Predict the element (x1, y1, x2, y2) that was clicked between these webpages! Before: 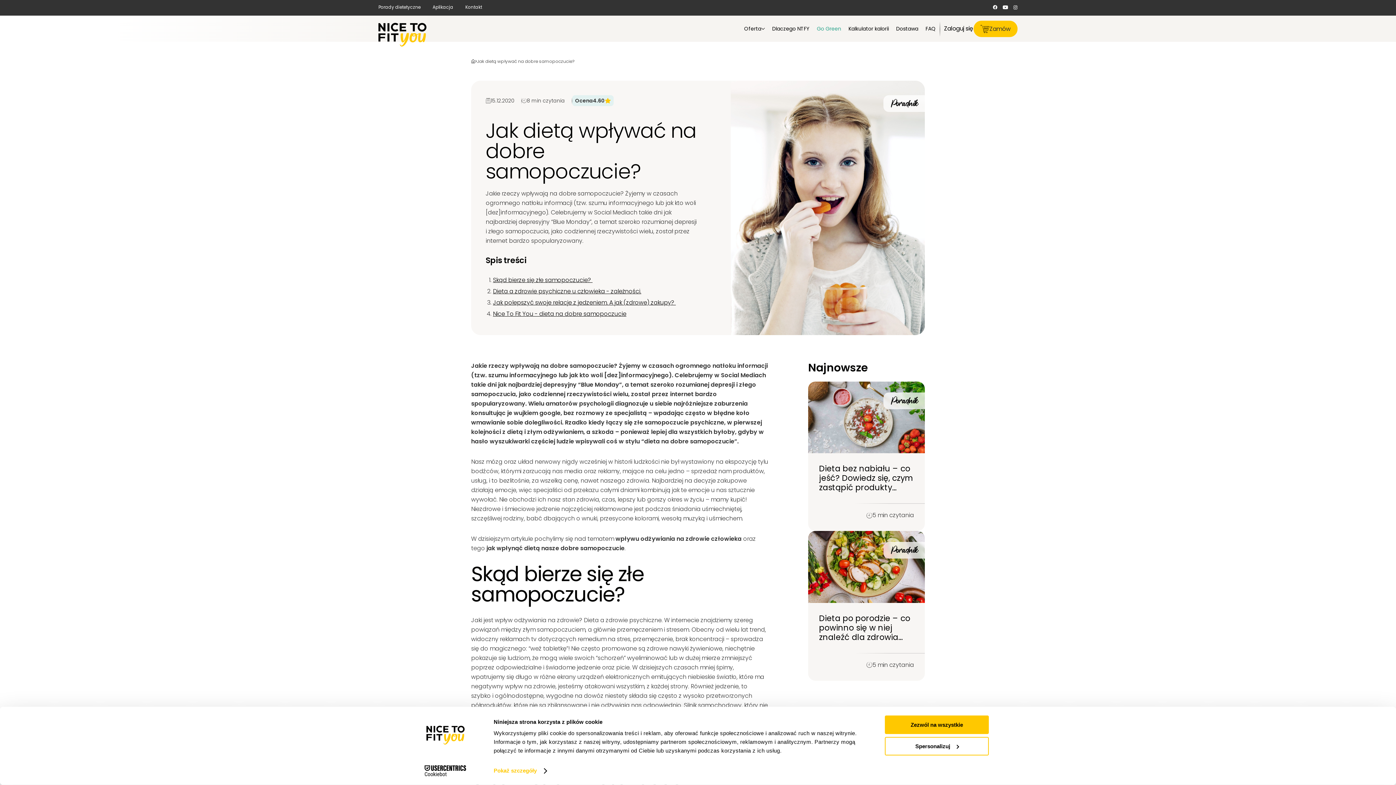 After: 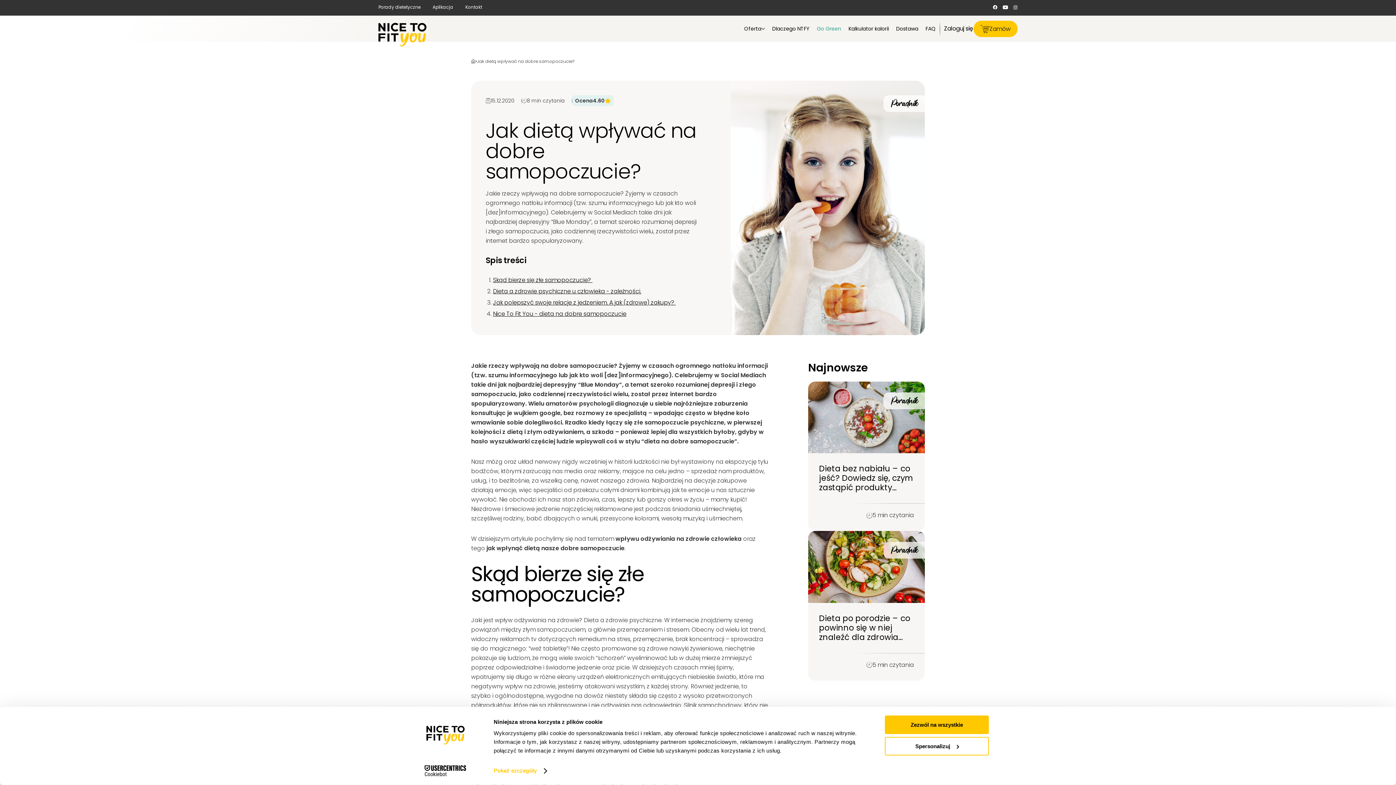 Action: bbox: (1002, 4, 1008, 9)